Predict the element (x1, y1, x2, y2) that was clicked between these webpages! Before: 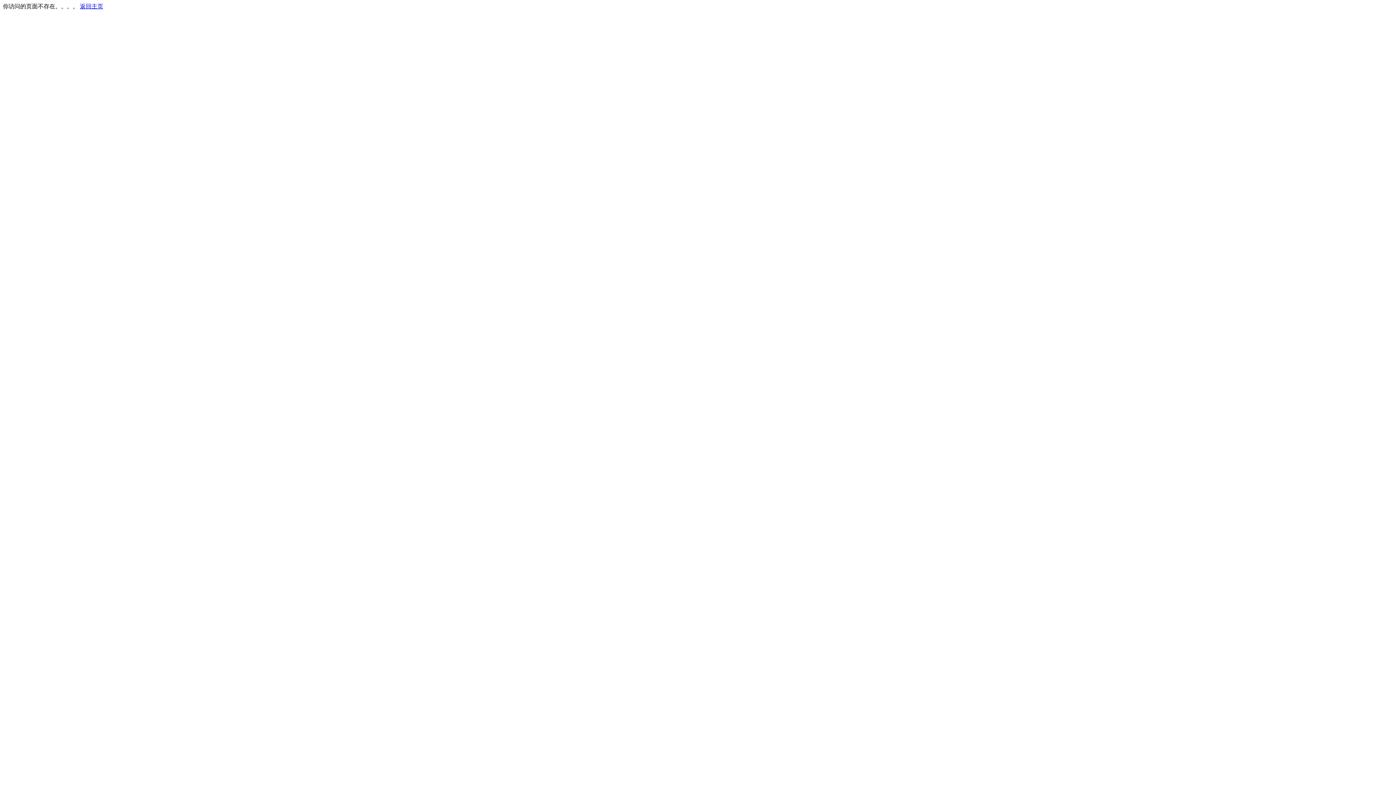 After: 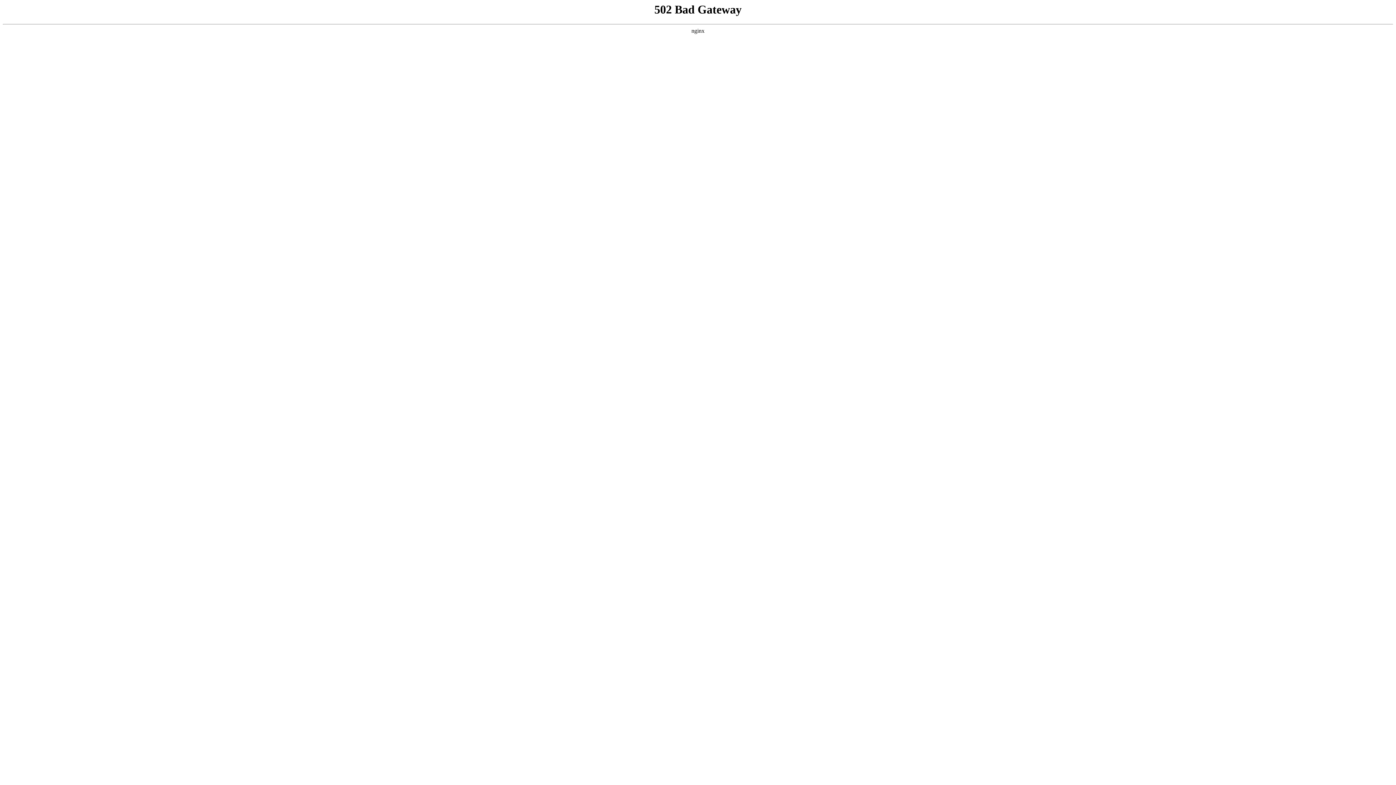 Action: bbox: (80, 3, 103, 9) label: 返回主页